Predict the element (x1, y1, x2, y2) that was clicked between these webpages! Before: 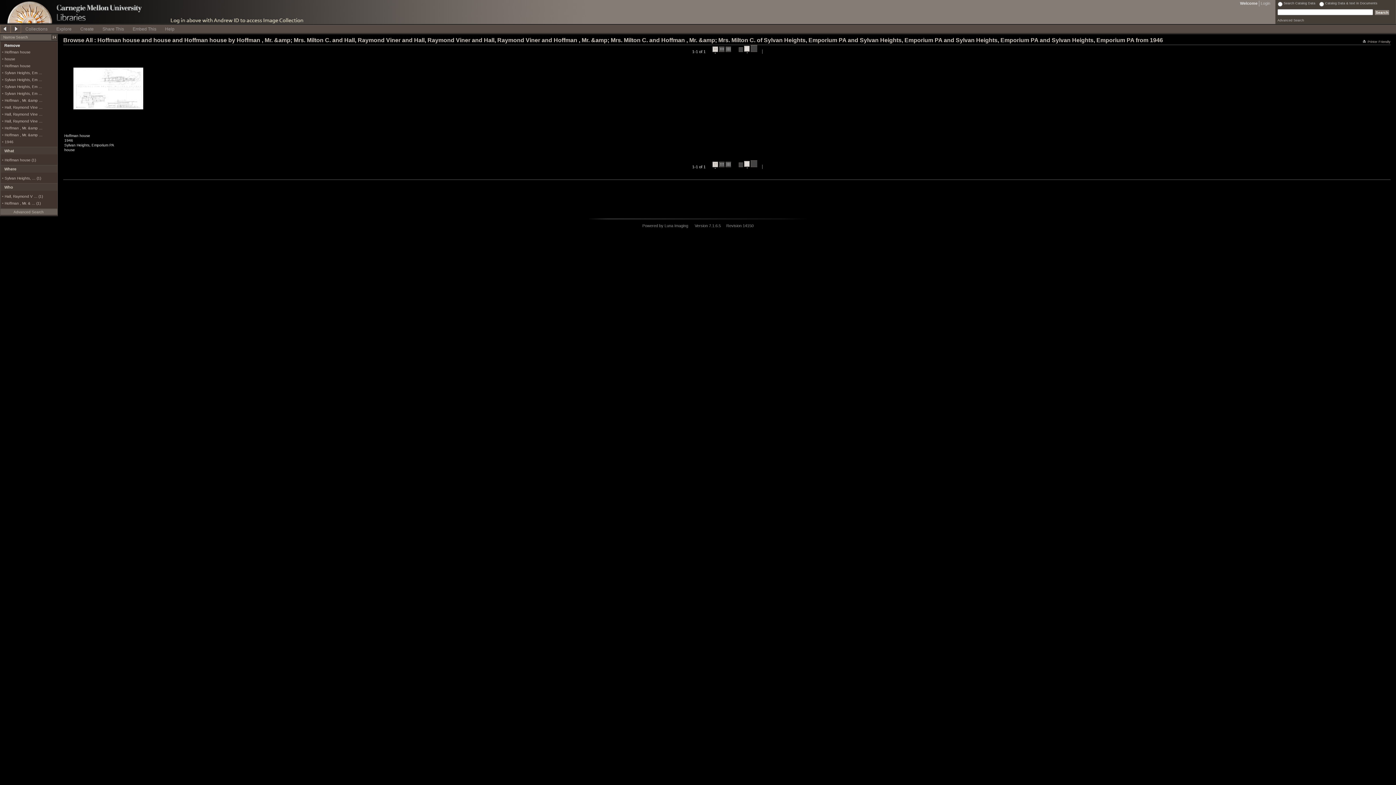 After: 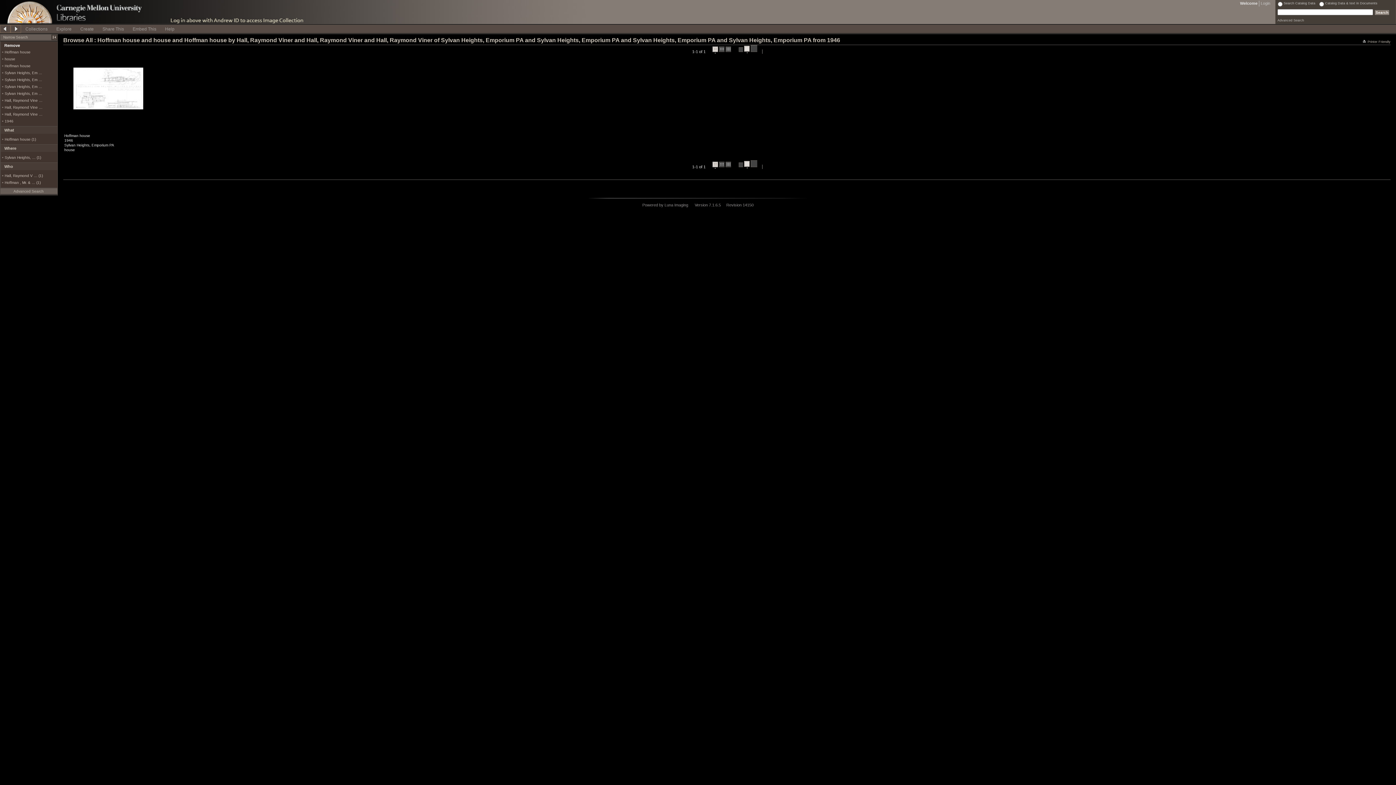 Action: bbox: (4, 98, 42, 102) label: Hoffman , Mr. &amp …